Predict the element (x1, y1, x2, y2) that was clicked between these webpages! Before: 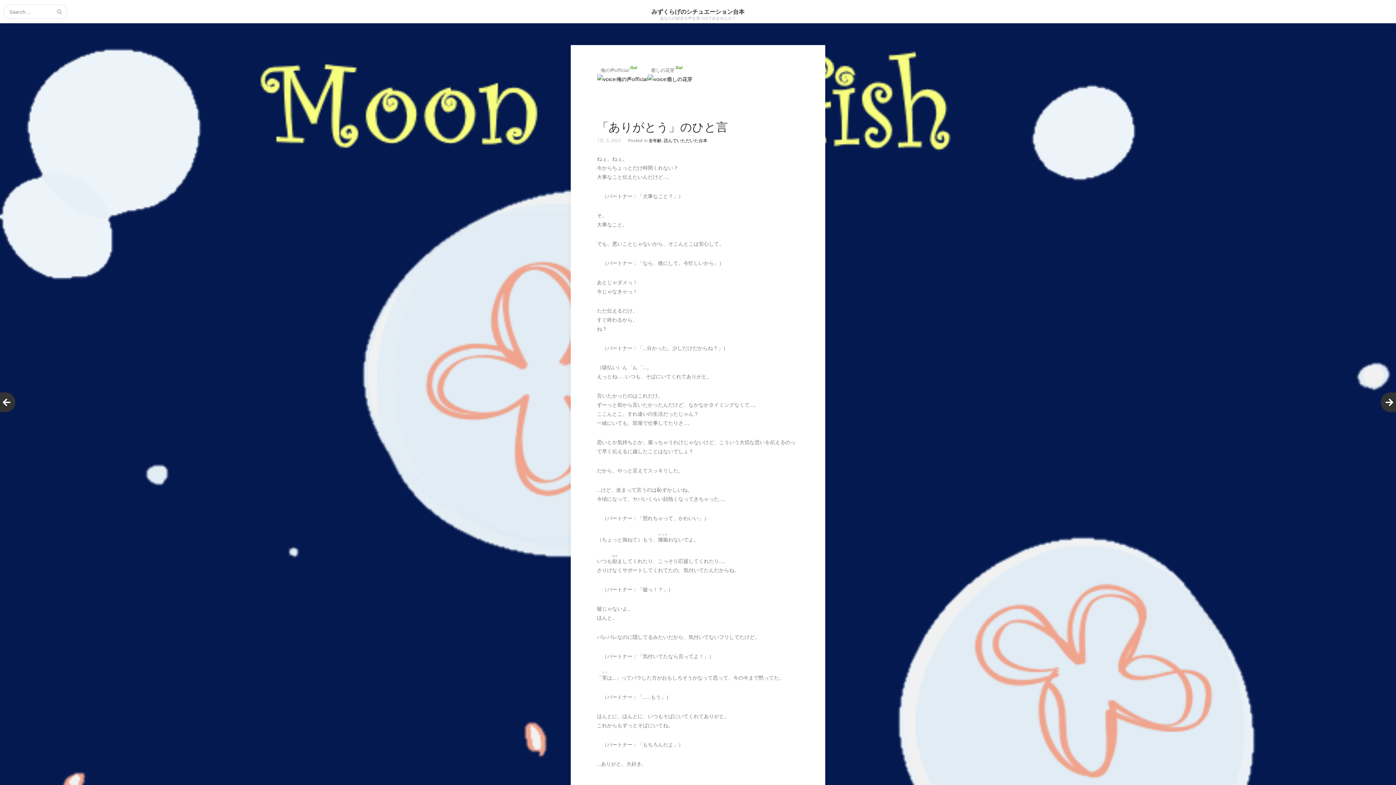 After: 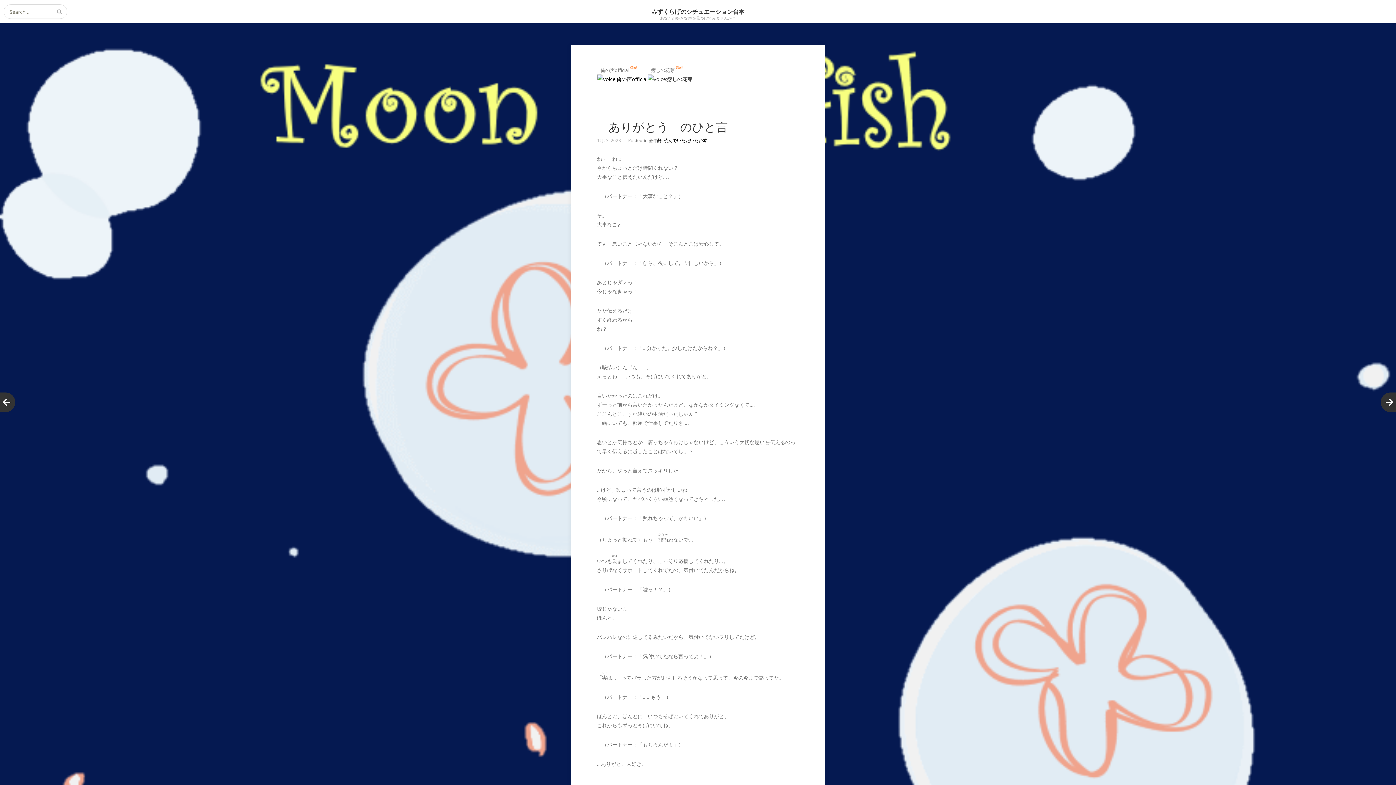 Action: bbox: (648, 75, 692, 82)